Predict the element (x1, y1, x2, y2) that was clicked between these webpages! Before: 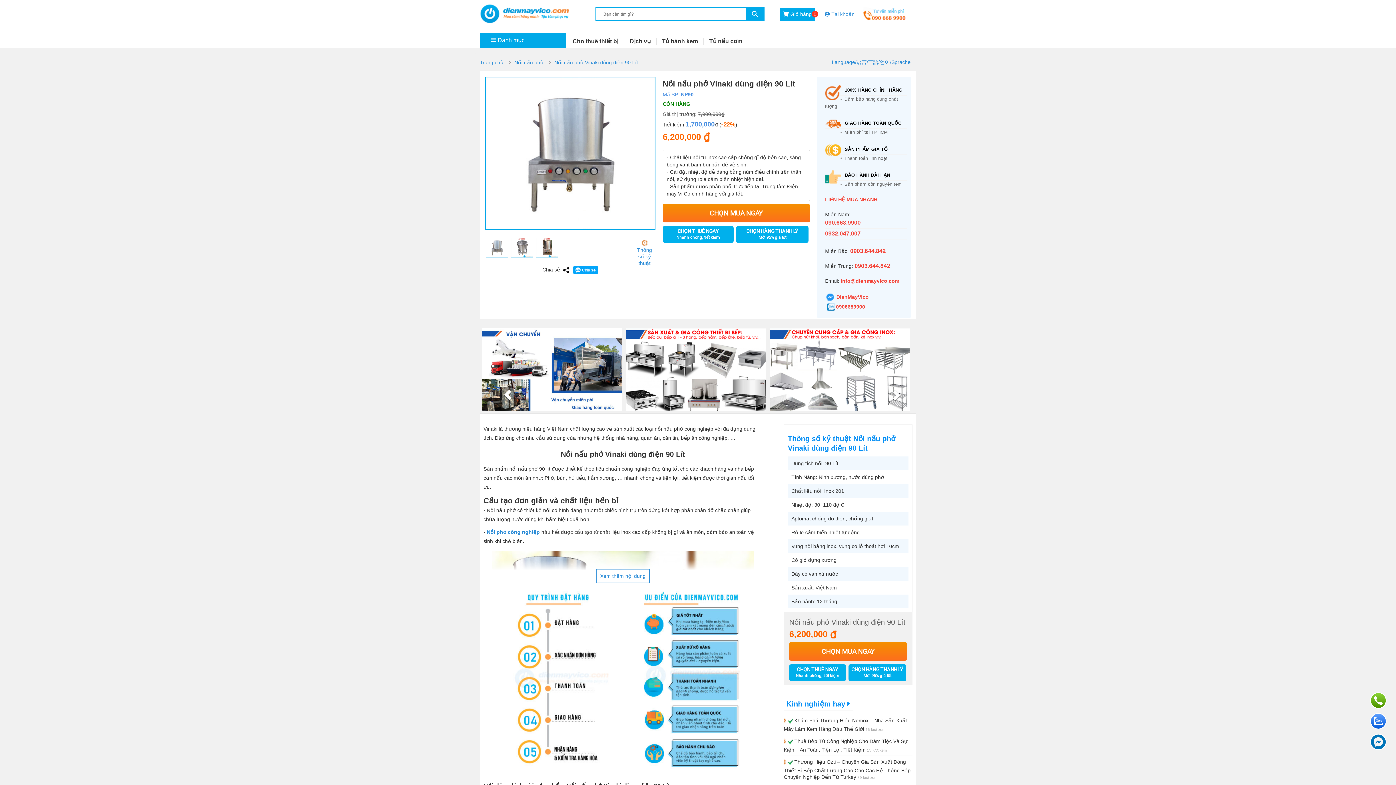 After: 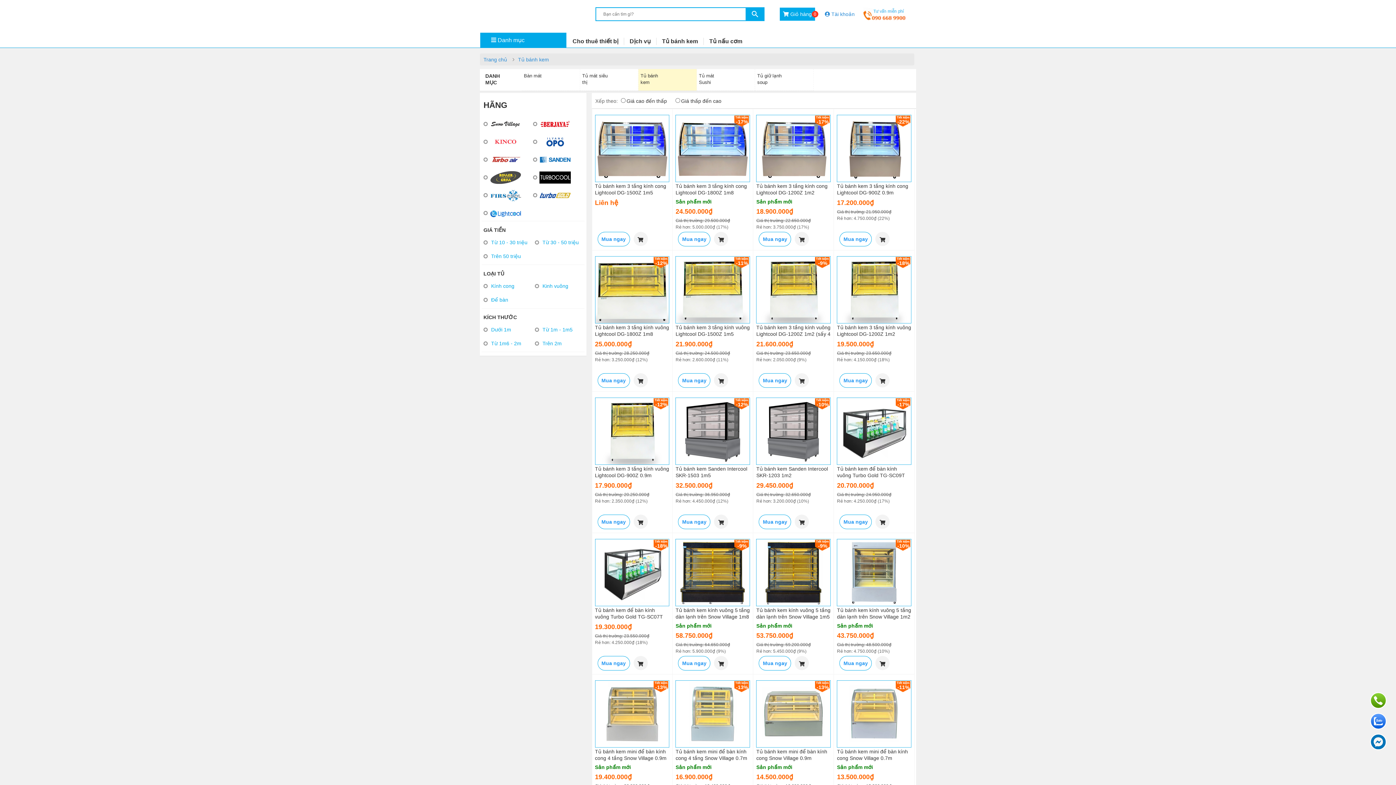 Action: bbox: (656, 37, 698, 45) label: Tủ bánh kem